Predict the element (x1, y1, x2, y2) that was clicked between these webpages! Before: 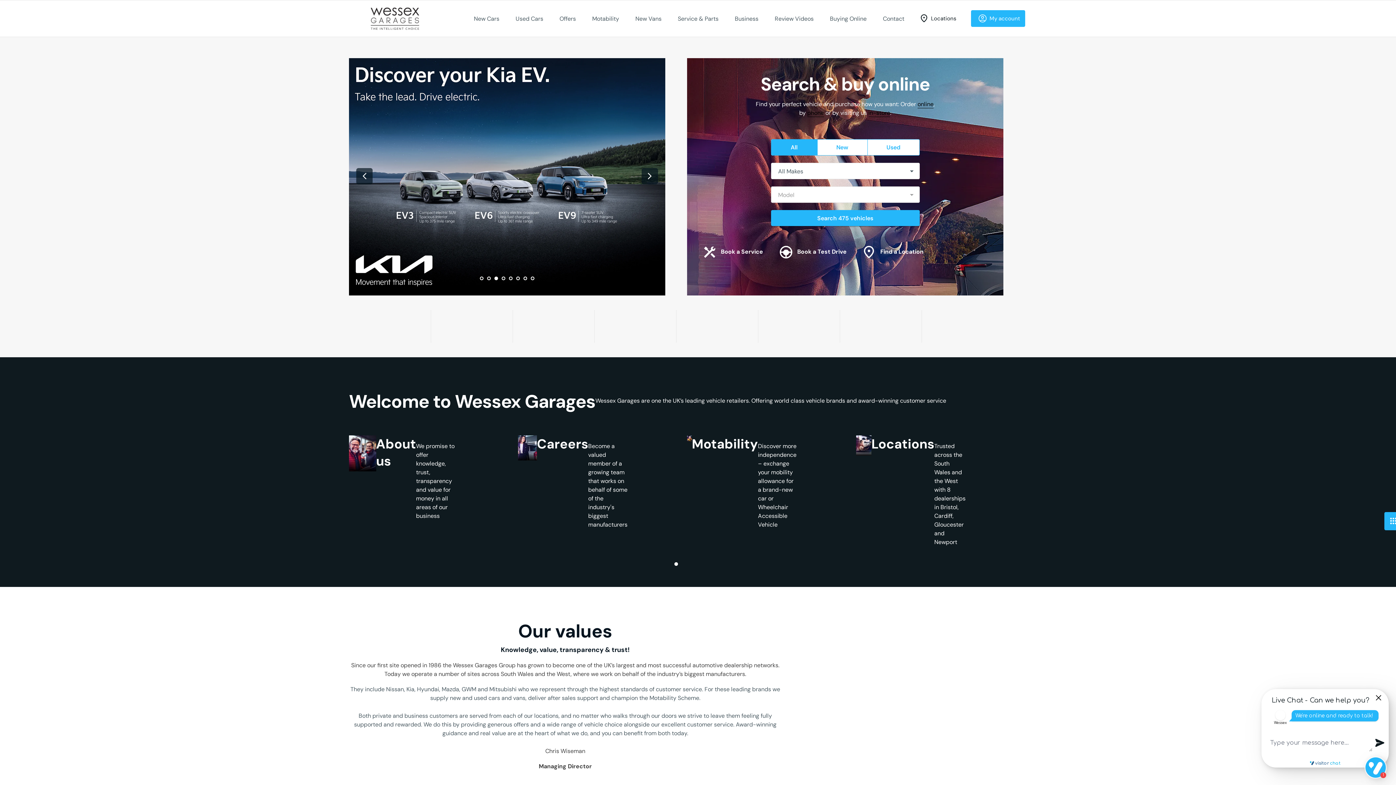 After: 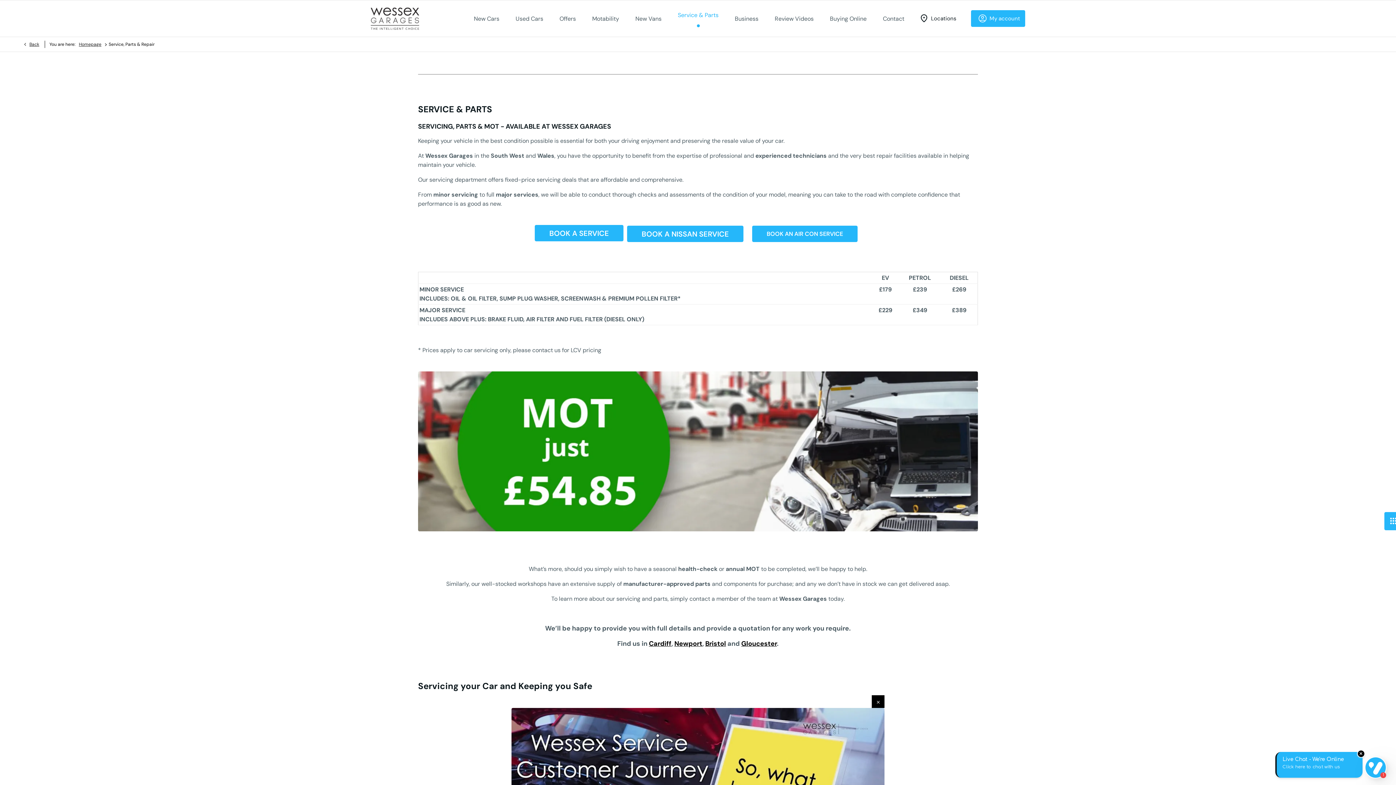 Action: bbox: (690, 241, 770, 263) label: Book a Service